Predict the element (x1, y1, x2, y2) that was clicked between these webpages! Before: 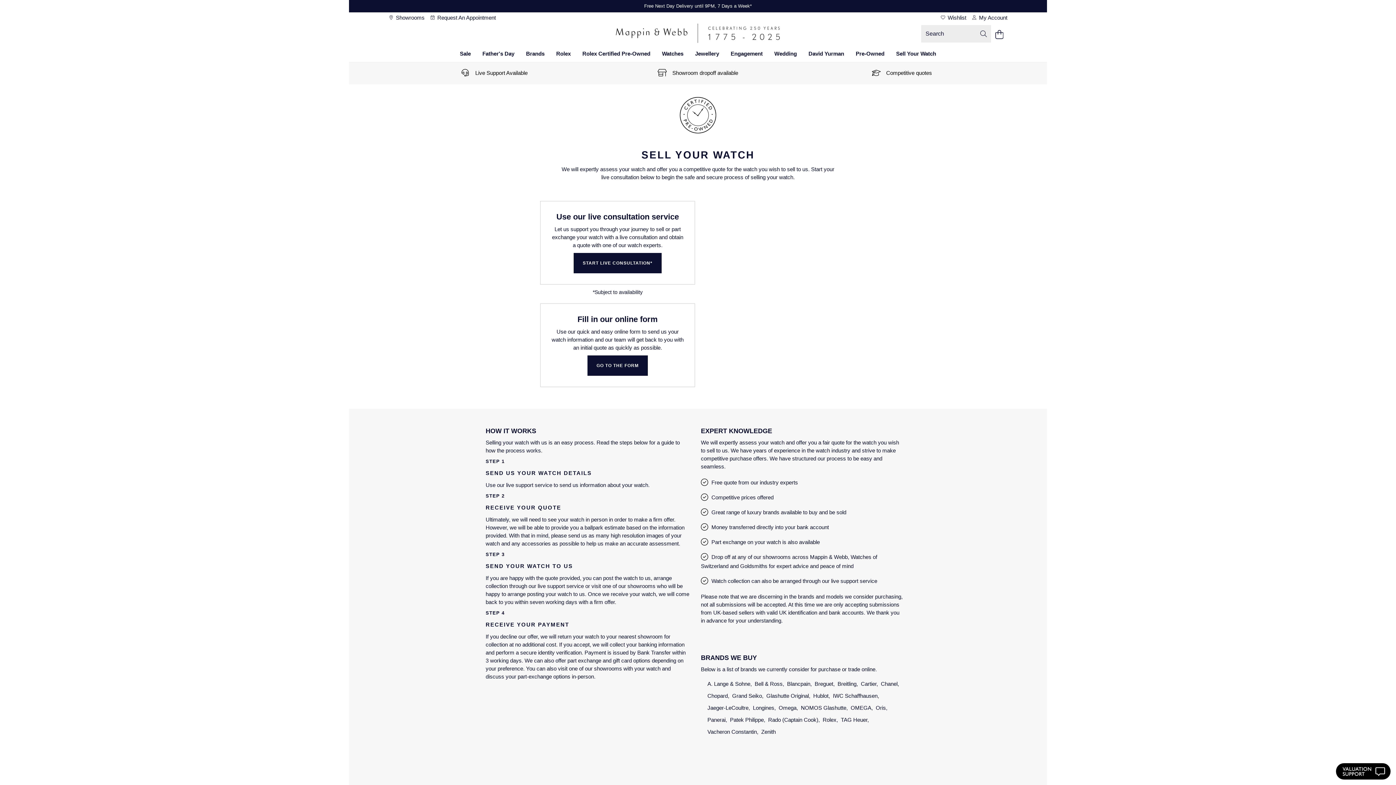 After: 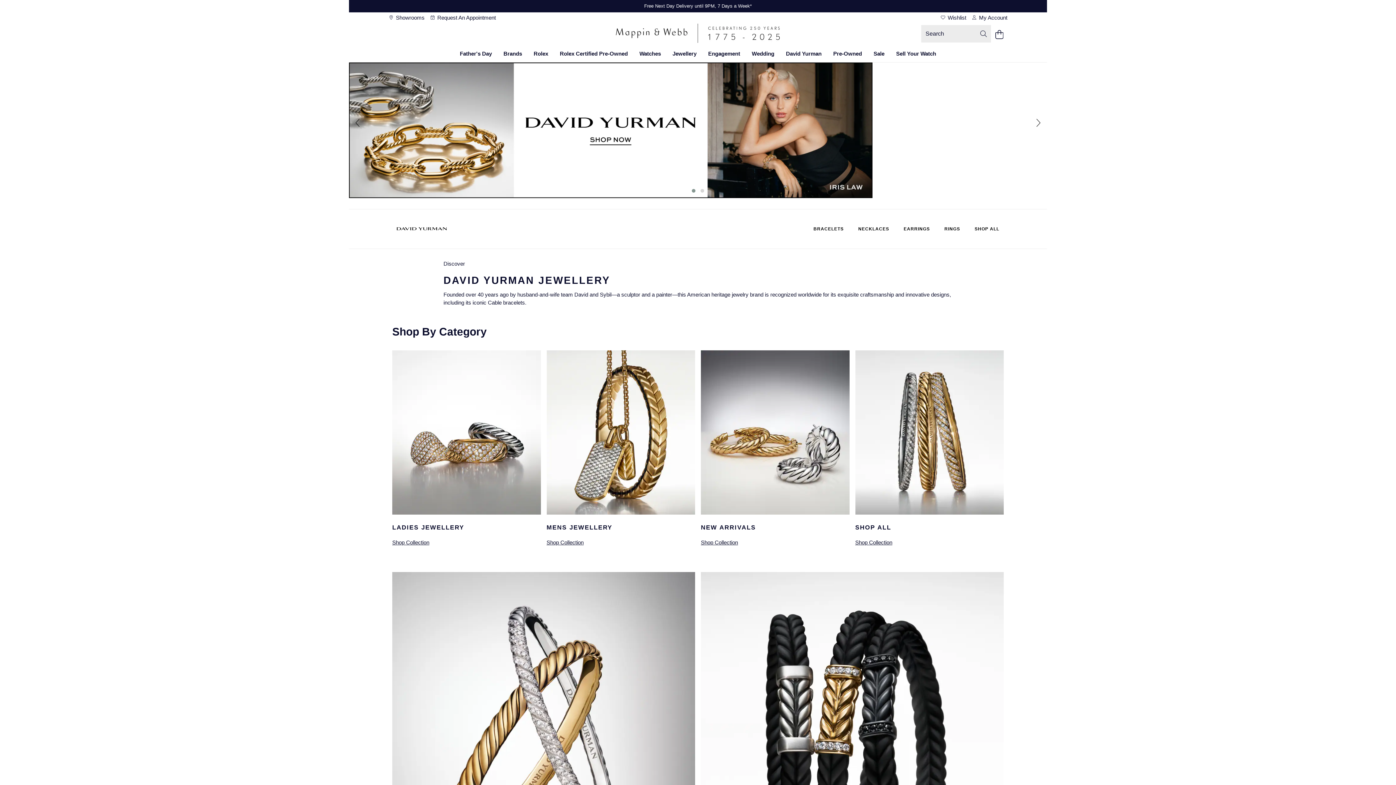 Action: label: David Yurman bbox: (802, 47, 850, 62)